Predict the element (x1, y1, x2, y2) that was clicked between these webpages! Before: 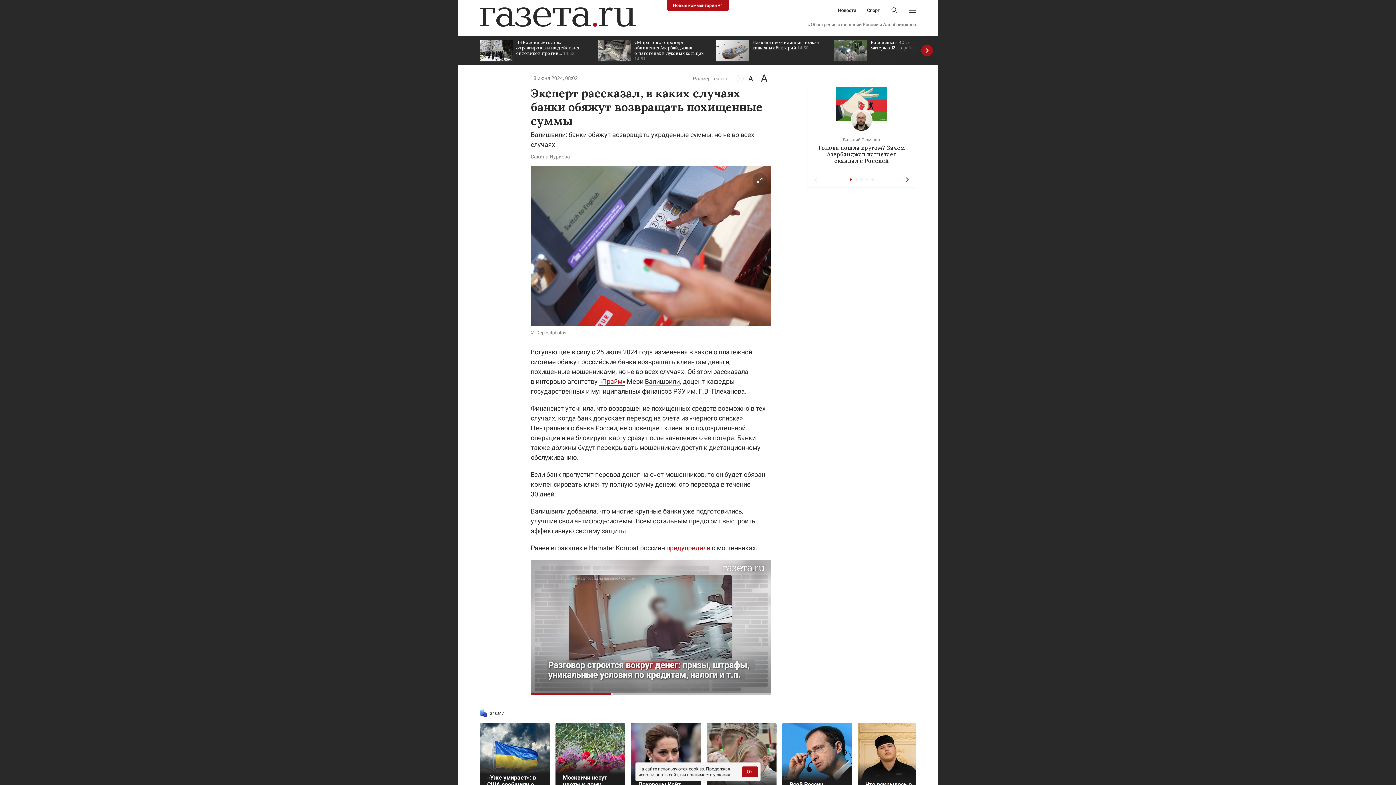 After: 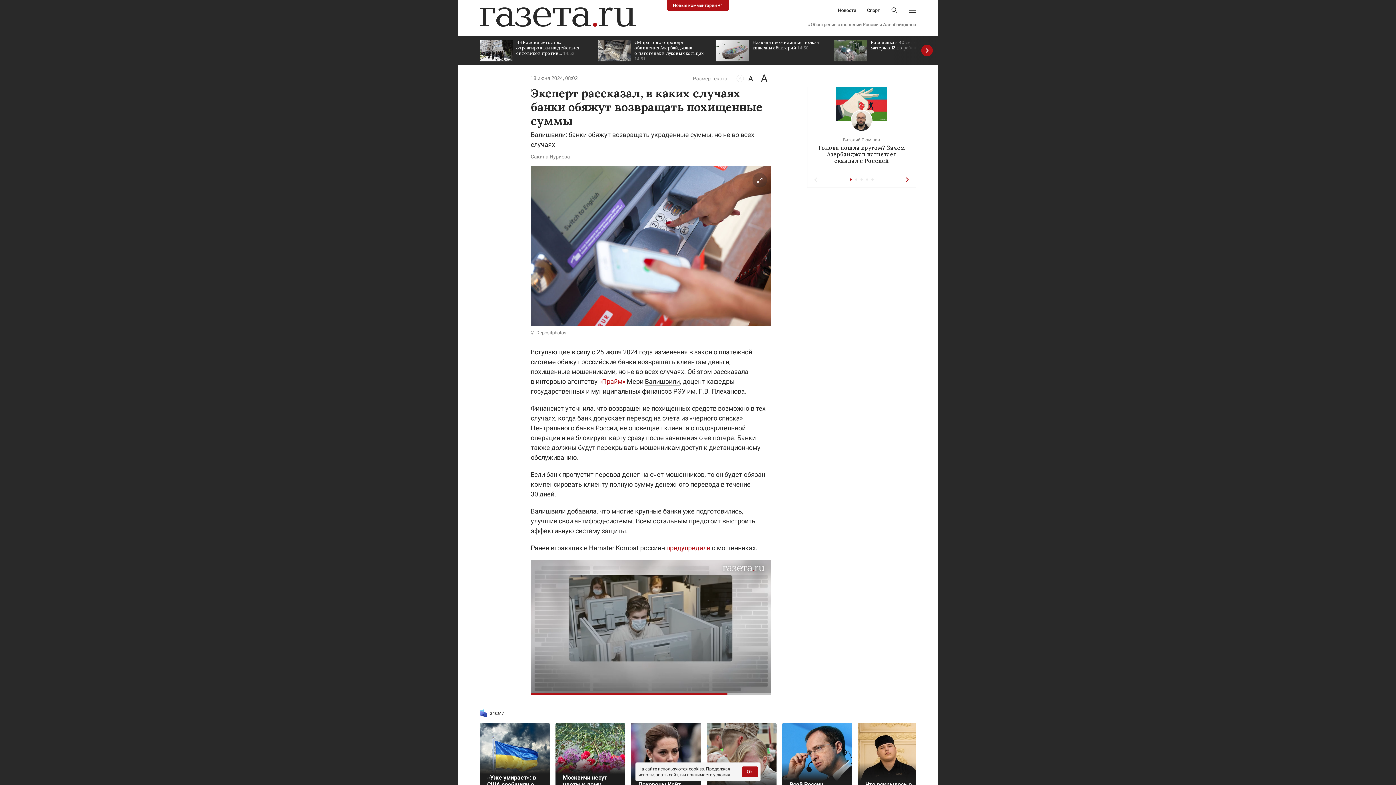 Action: label: «Прайм» bbox: (599, 377, 625, 385)